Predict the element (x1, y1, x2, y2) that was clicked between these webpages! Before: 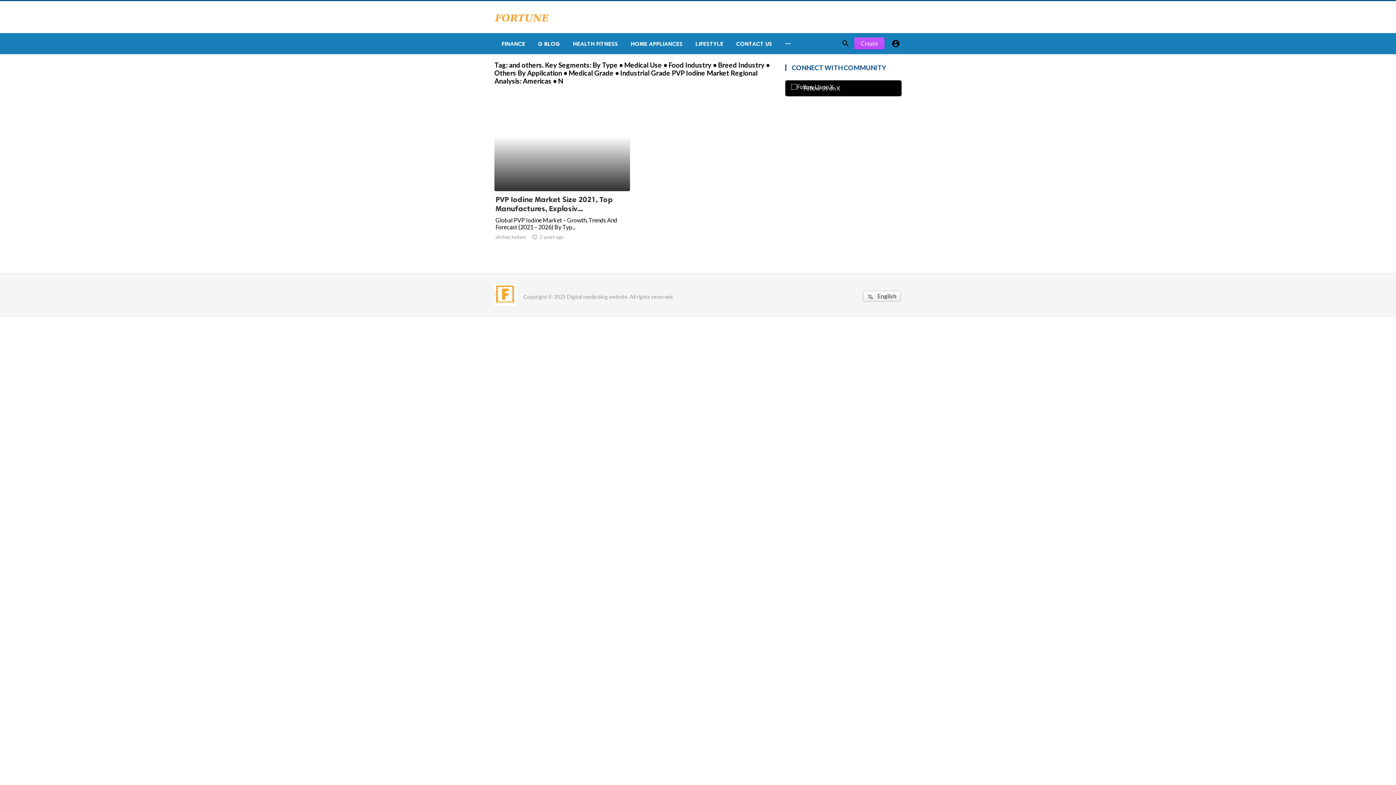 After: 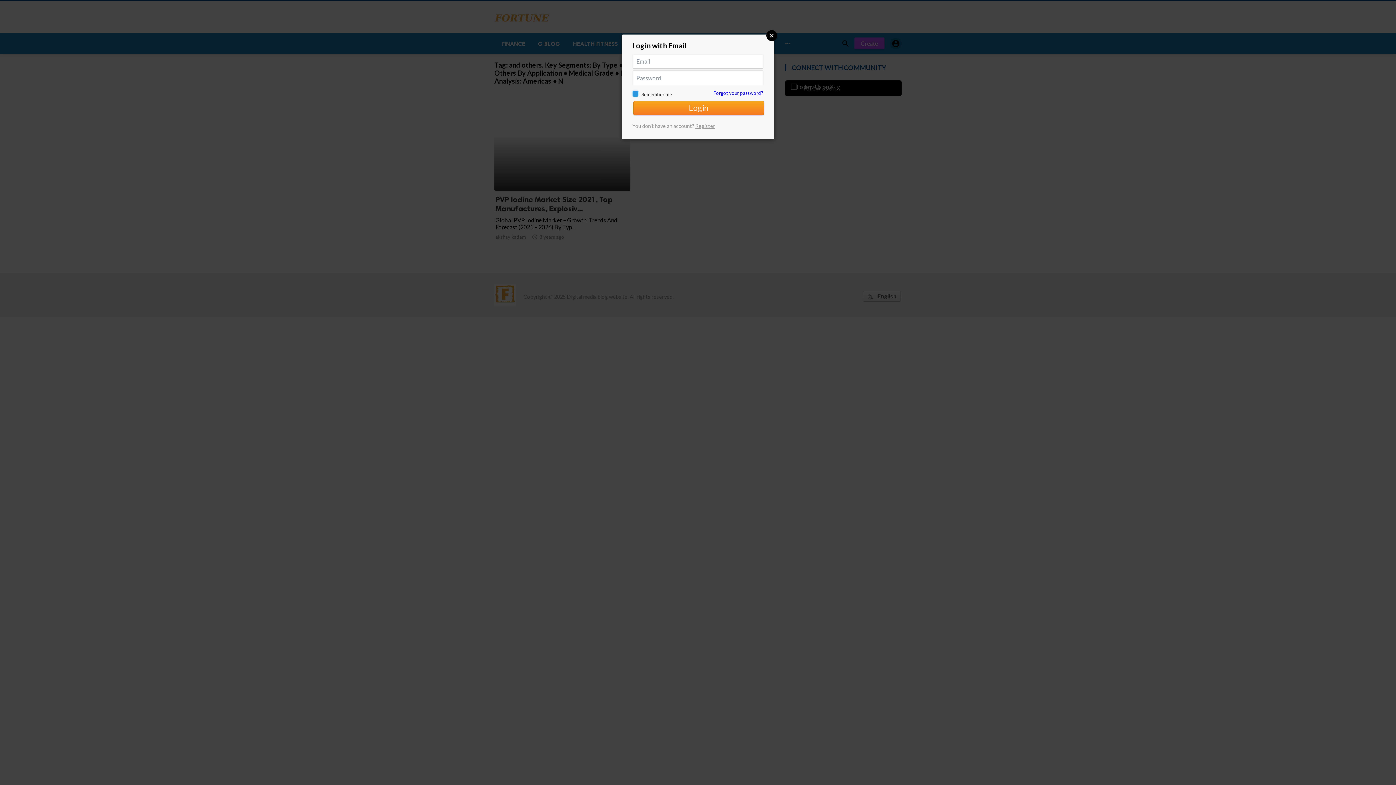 Action: label:  bbox: (890, 37, 901, 49)